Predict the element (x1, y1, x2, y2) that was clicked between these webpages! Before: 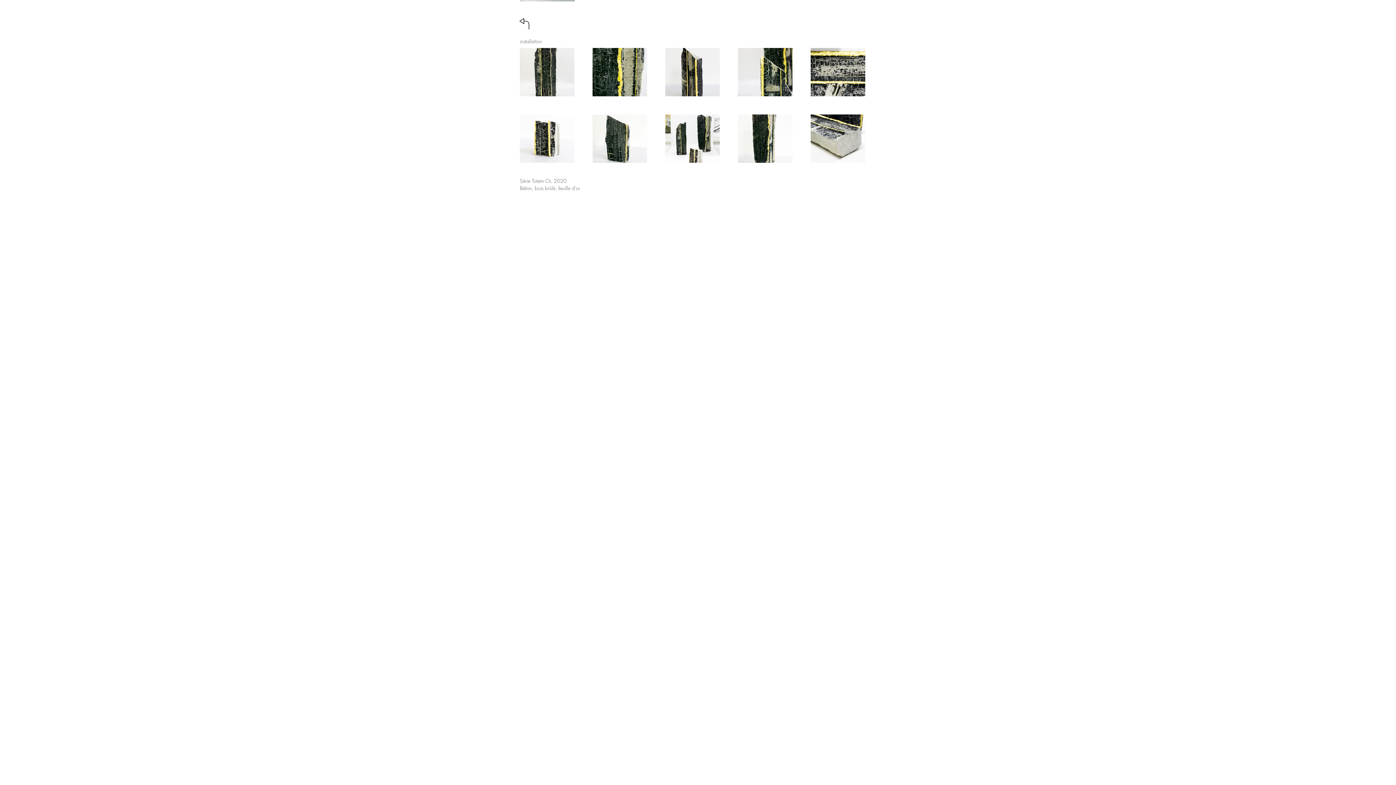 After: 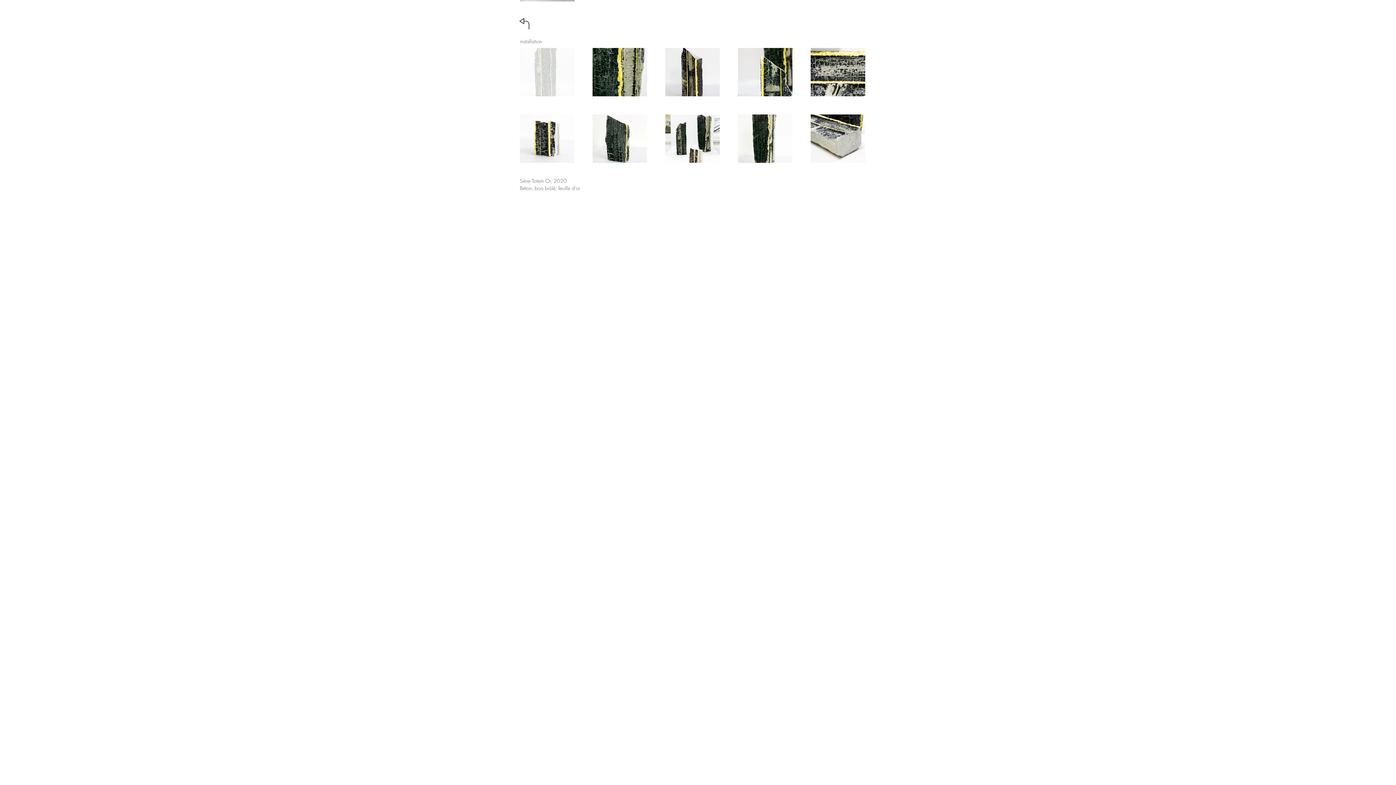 Action: bbox: (520, 48, 574, 96)